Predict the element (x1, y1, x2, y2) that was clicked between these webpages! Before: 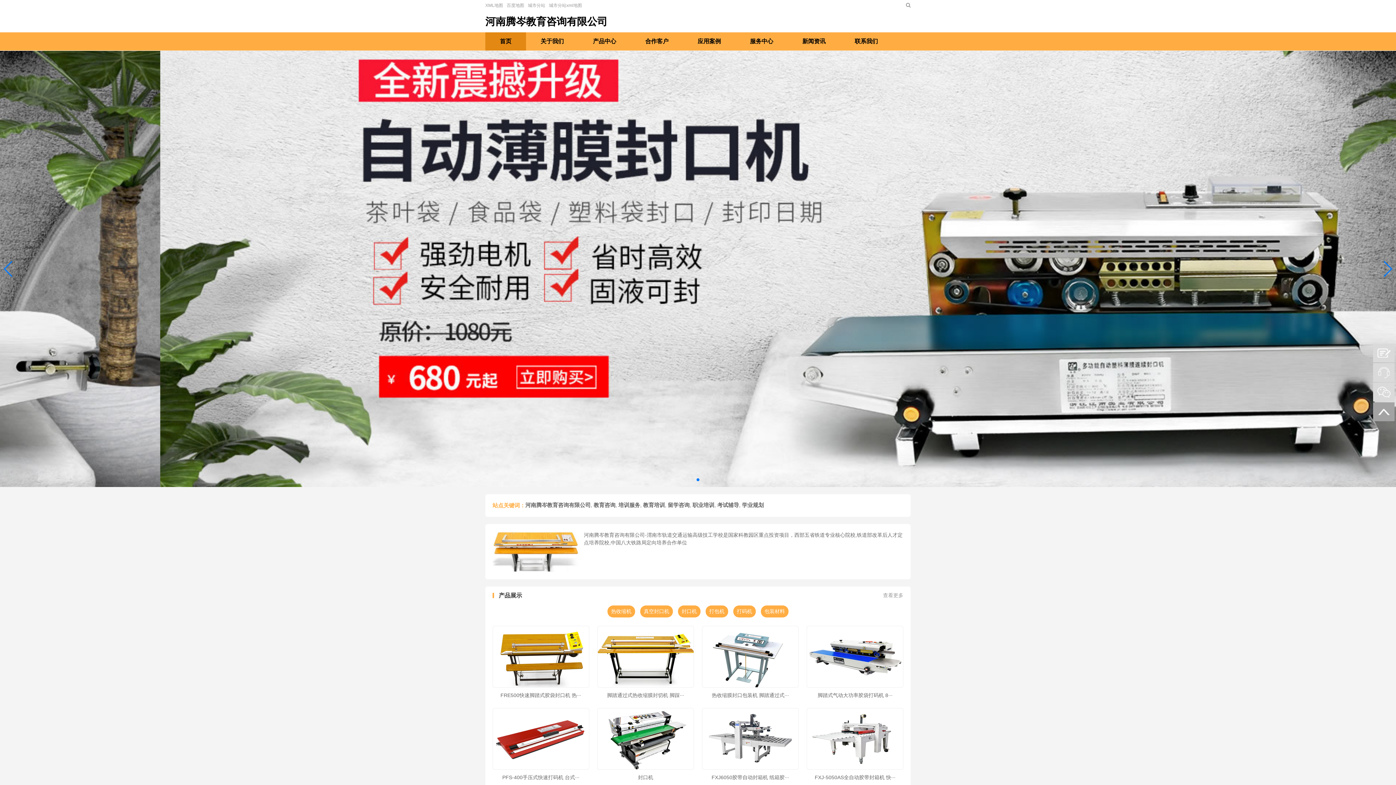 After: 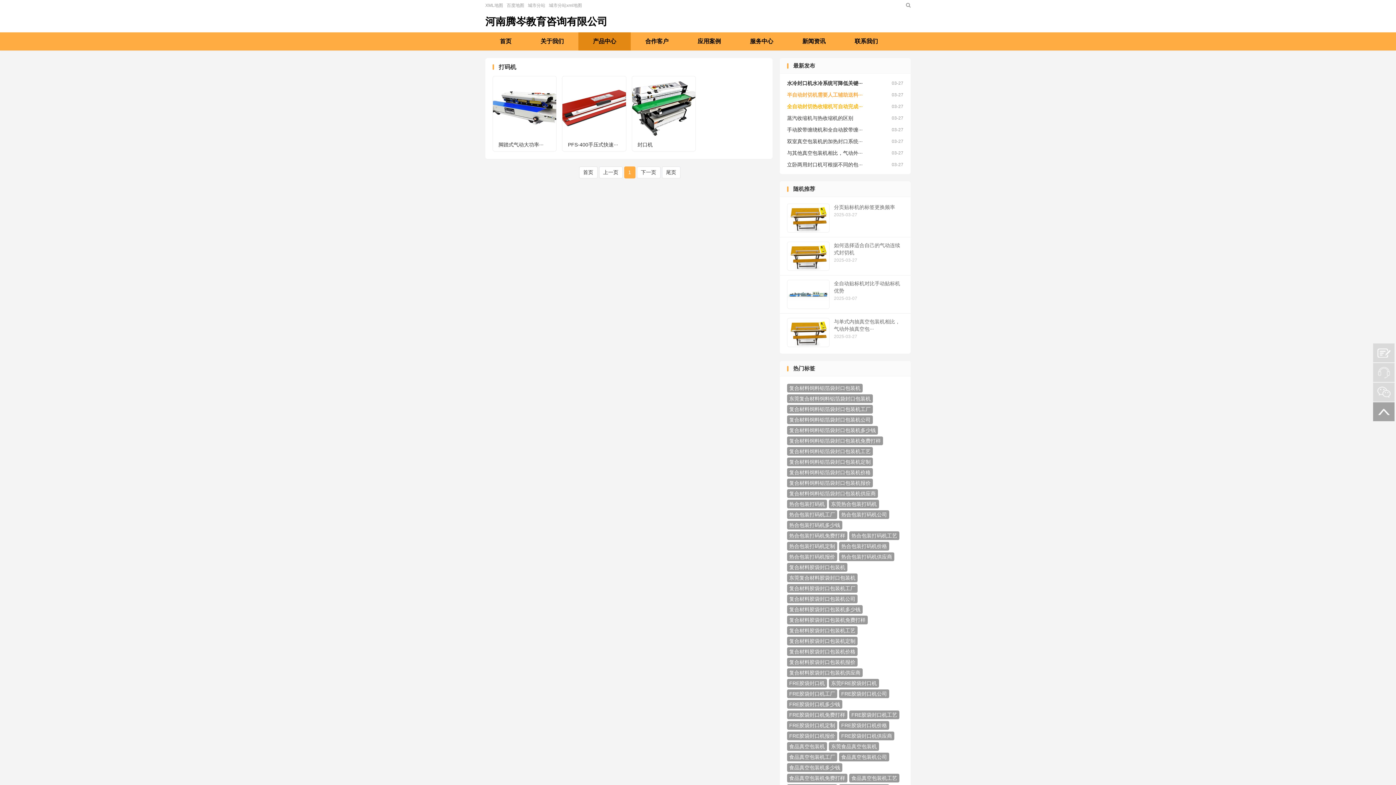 Action: bbox: (733, 605, 756, 617) label: 打码机